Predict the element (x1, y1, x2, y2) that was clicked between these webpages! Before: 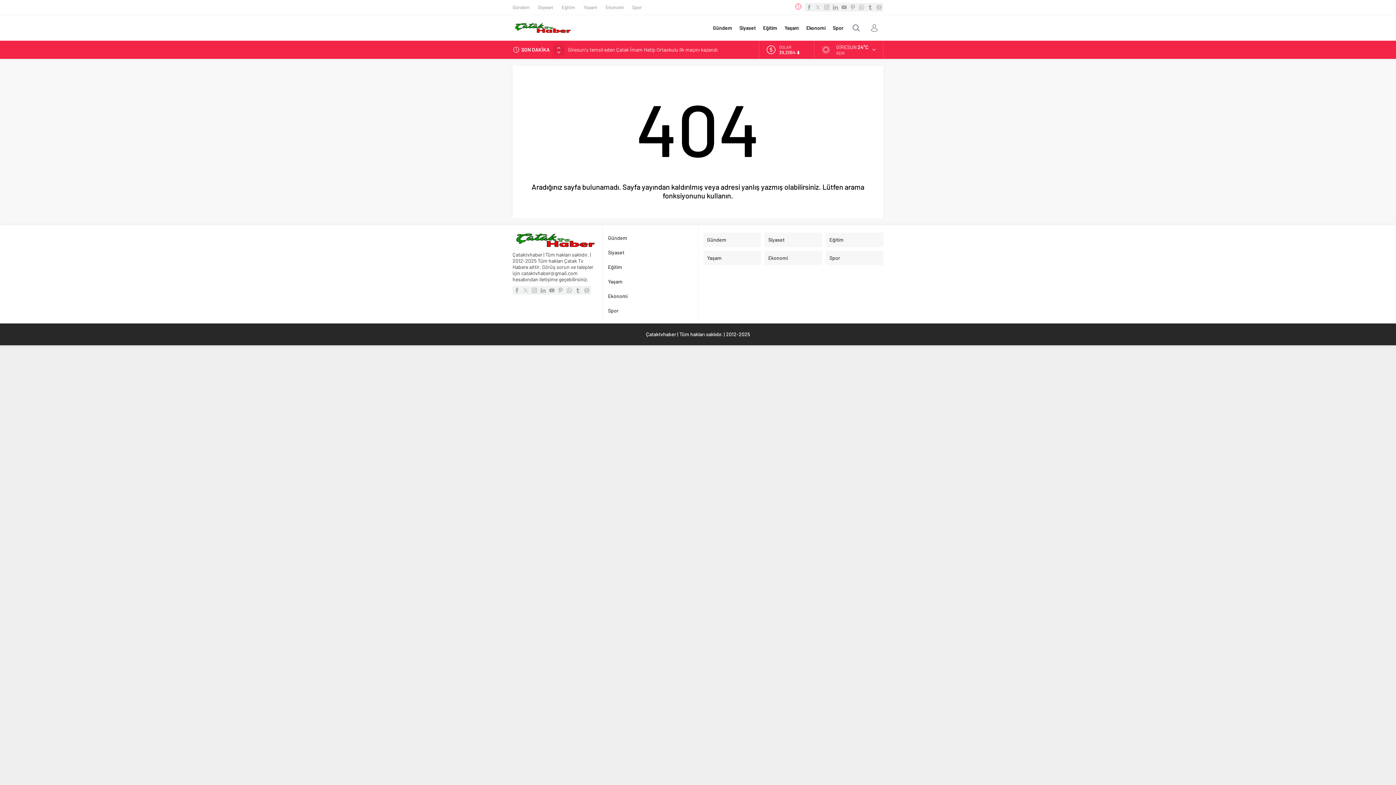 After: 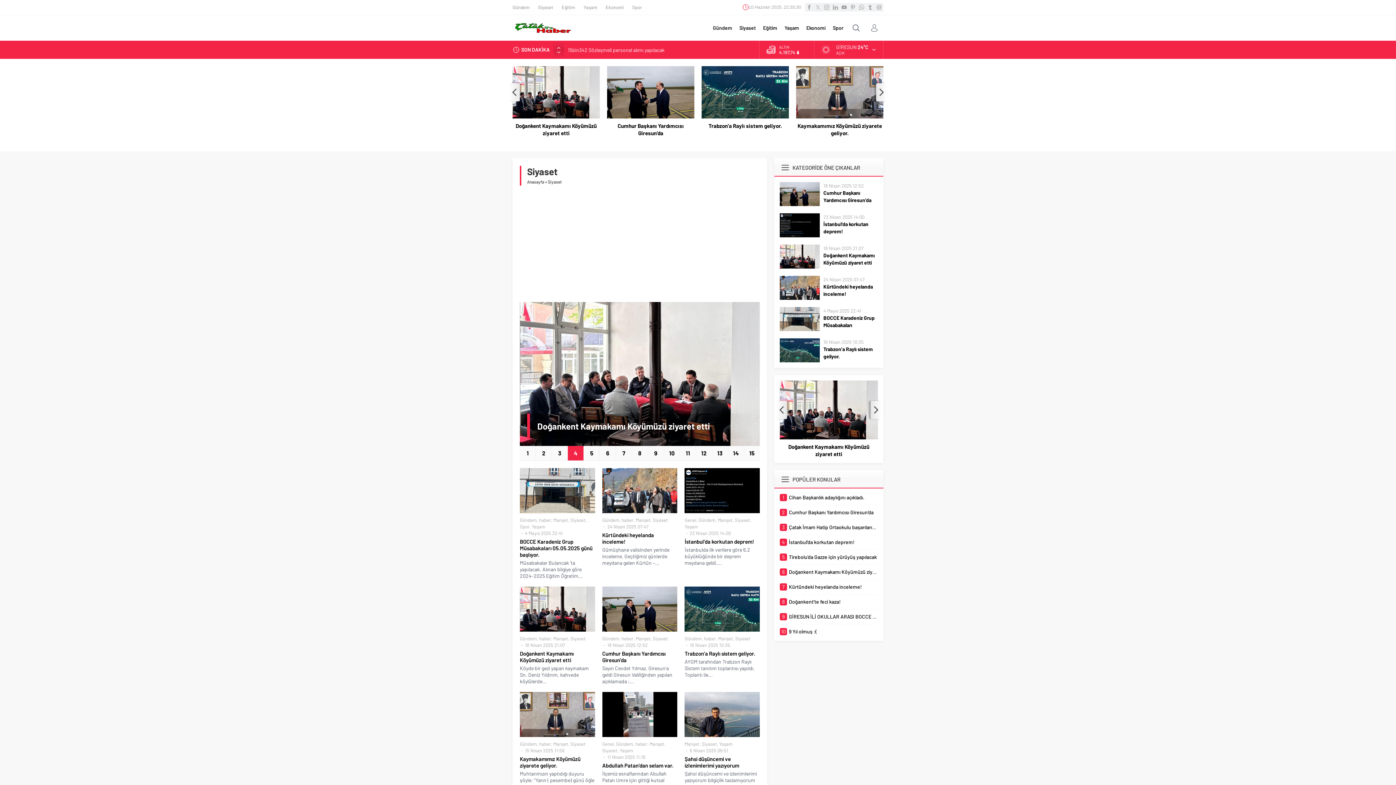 Action: label: Siyaset bbox: (764, 232, 822, 247)